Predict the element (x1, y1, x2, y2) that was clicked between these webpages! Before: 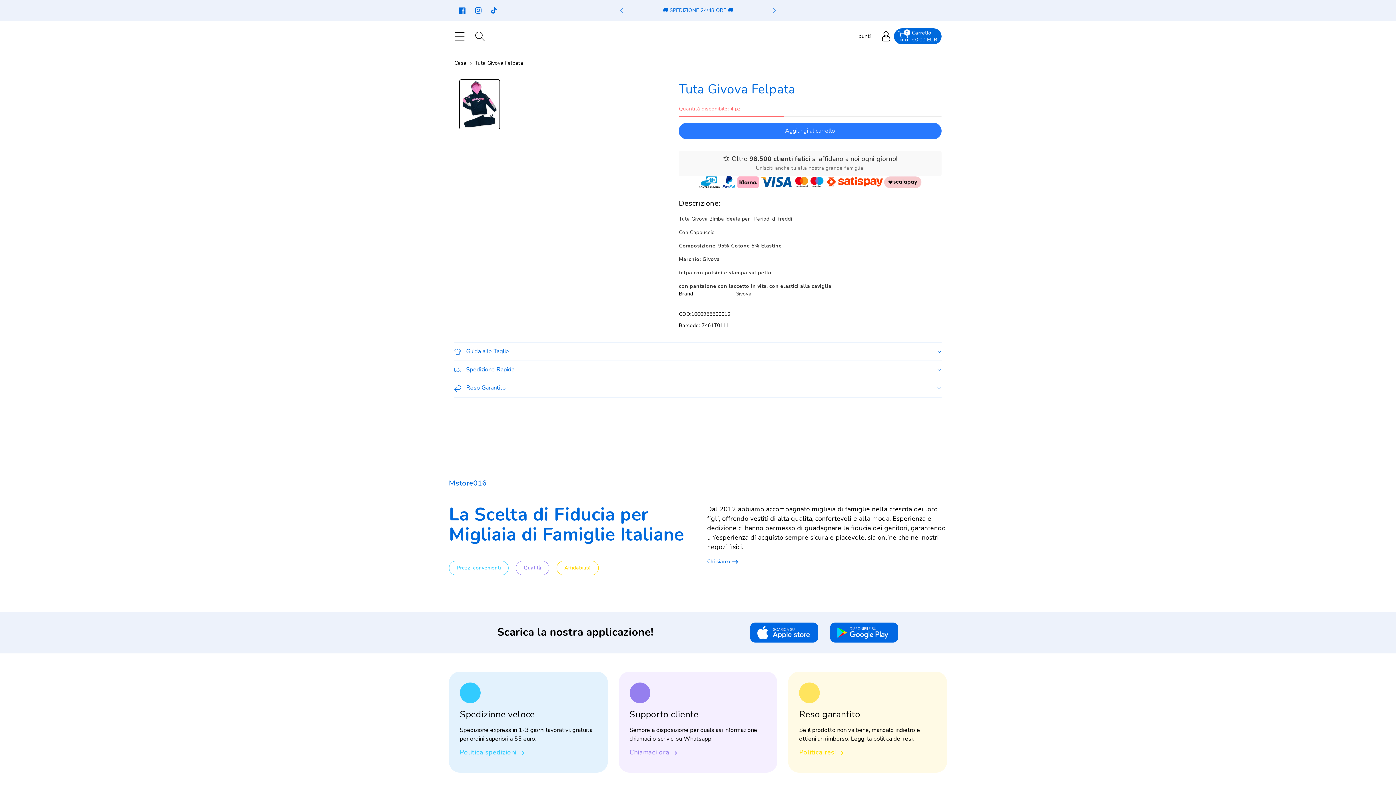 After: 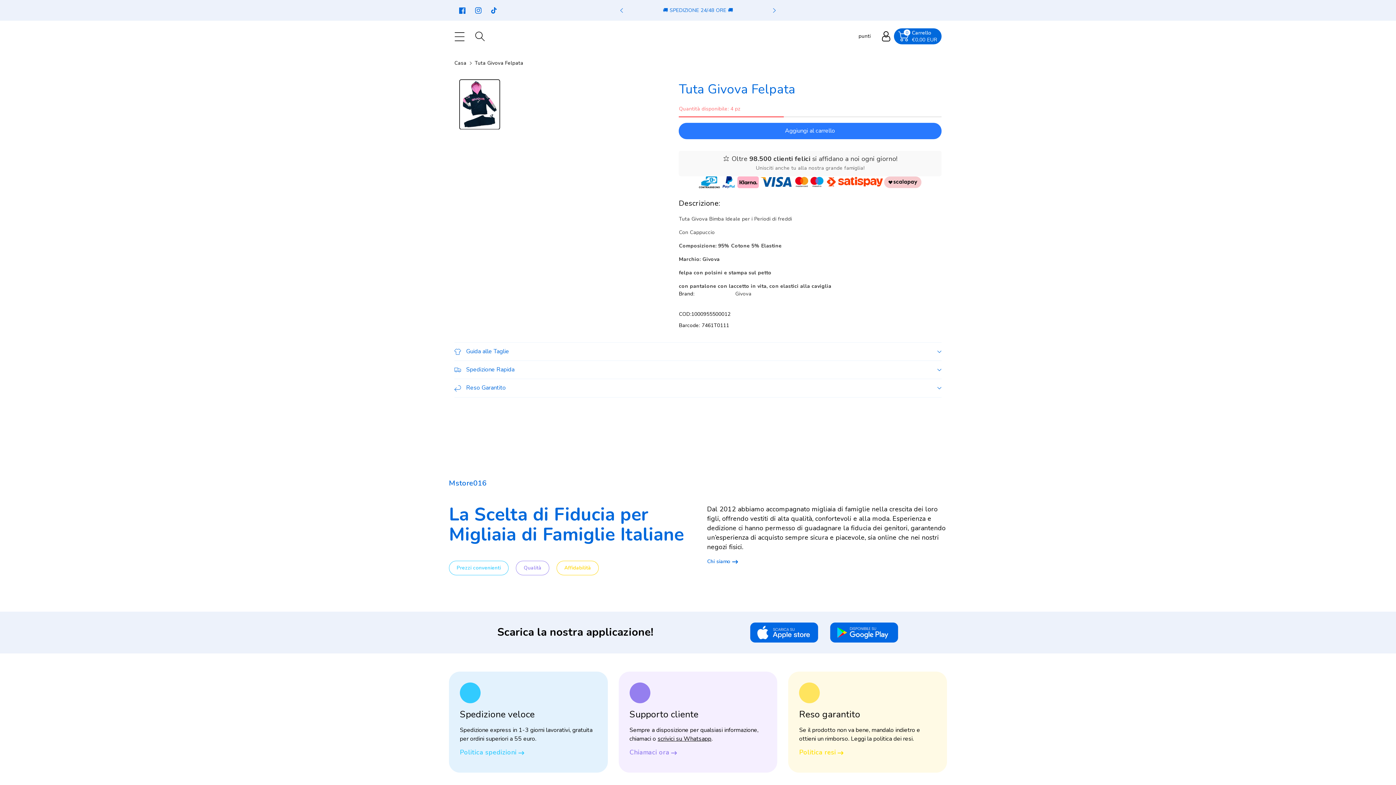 Action: bbox: (449, 560, 508, 575) label: Prezzi convenienti
